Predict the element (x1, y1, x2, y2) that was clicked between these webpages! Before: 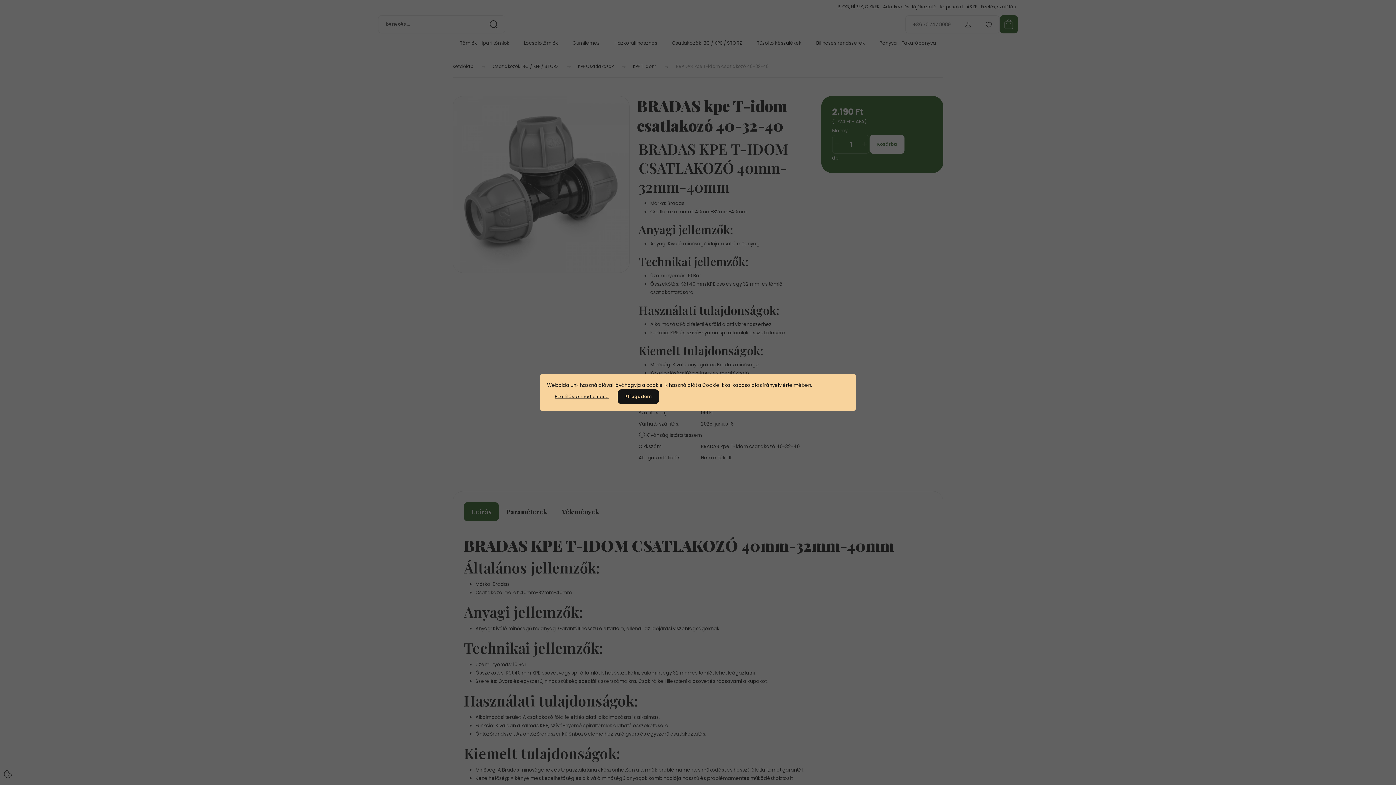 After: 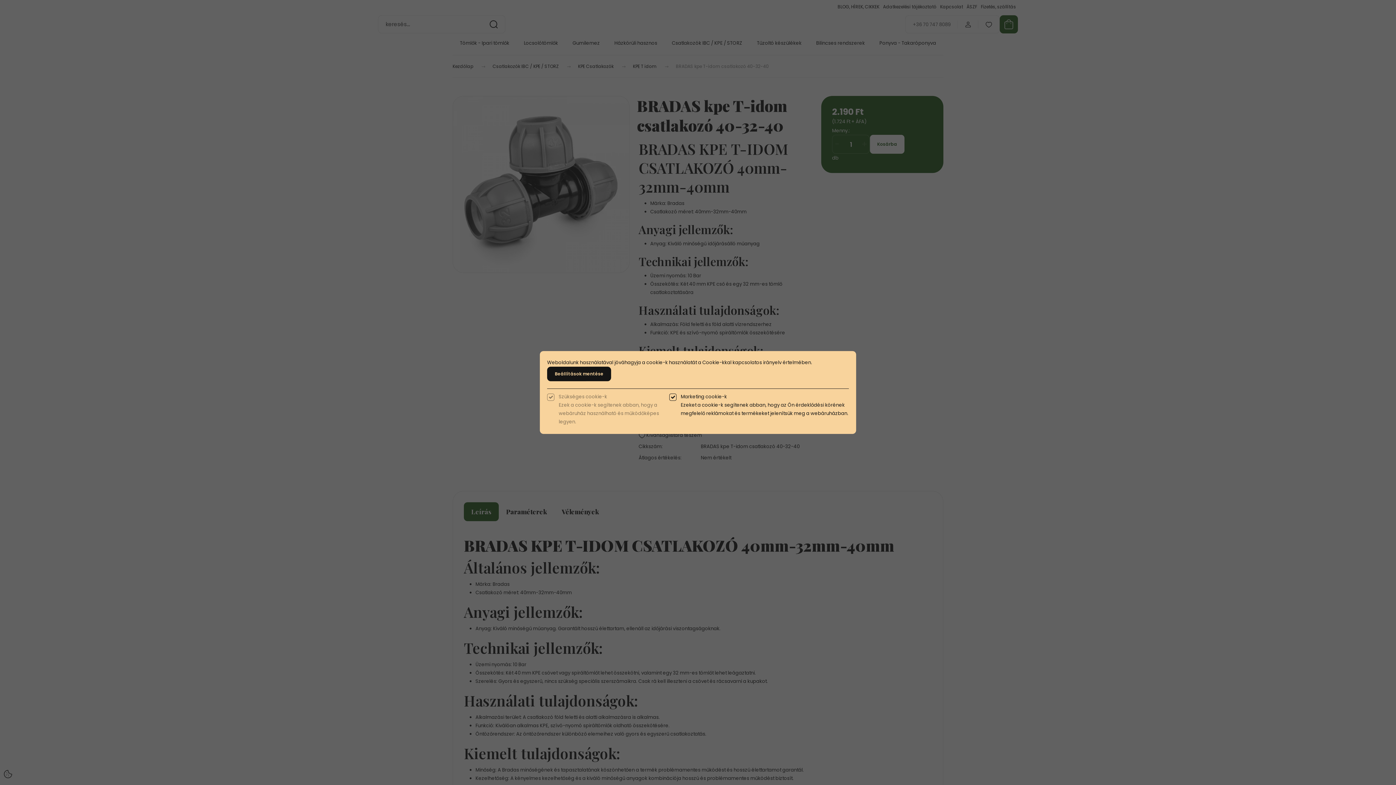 Action: label: Beállítások módosítása bbox: (547, 389, 616, 404)